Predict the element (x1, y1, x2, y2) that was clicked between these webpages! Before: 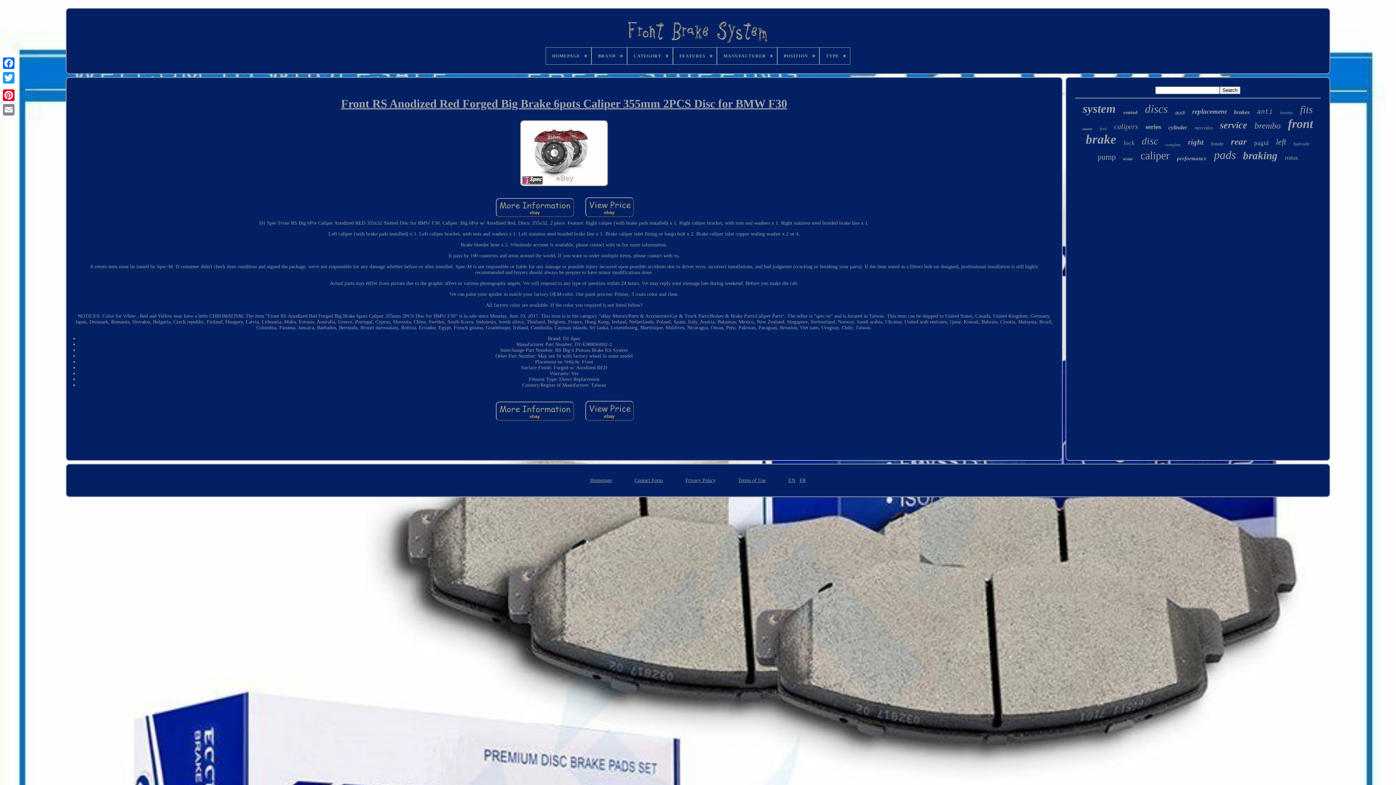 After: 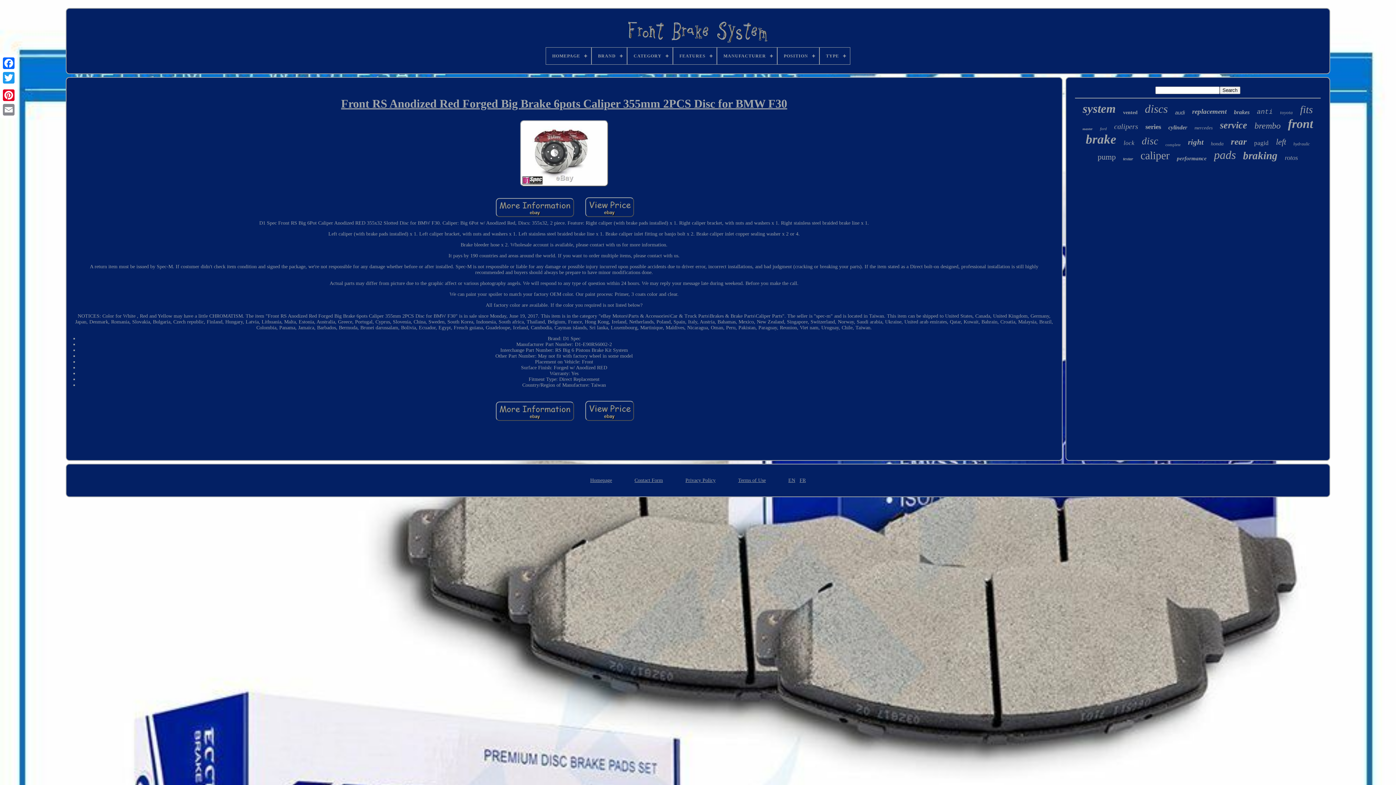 Action: bbox: (1, 85, 16, 88)